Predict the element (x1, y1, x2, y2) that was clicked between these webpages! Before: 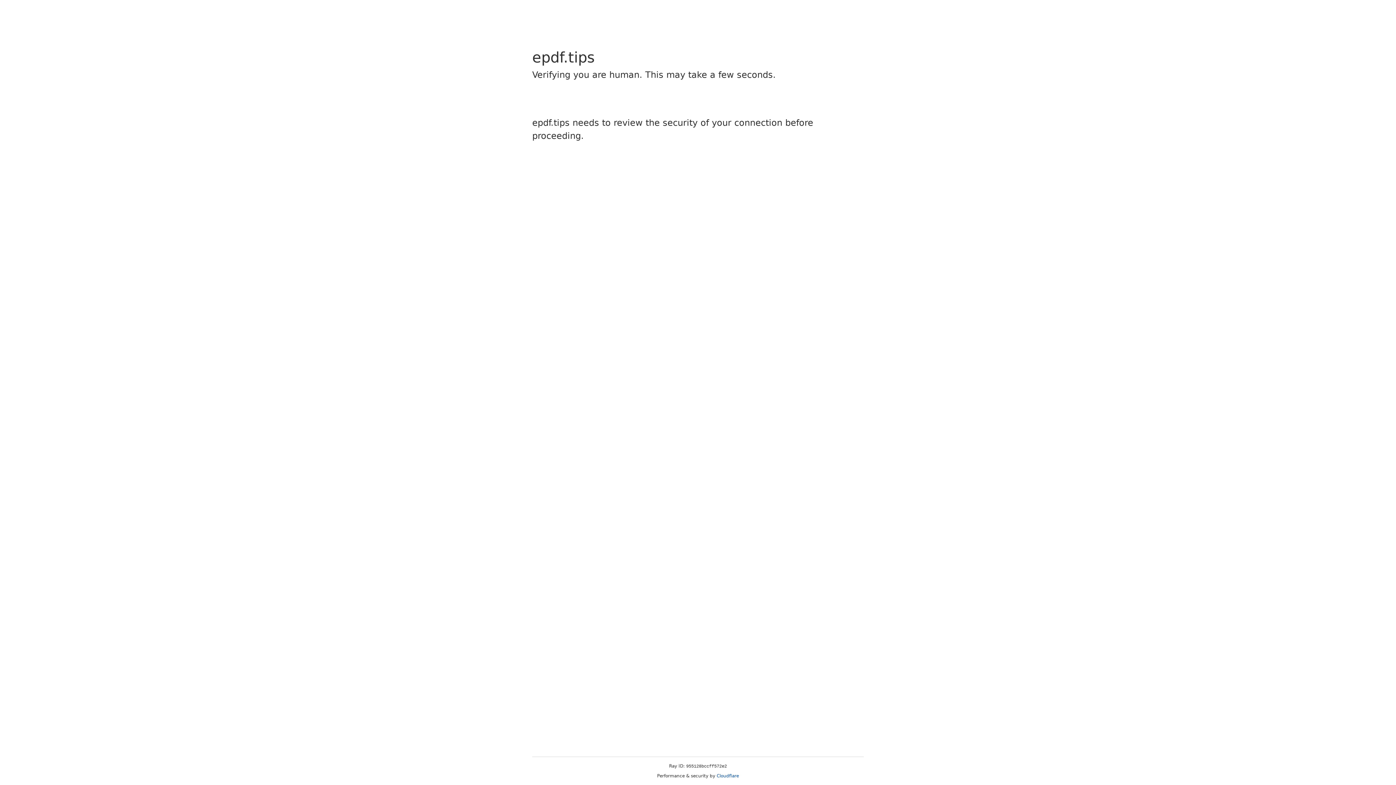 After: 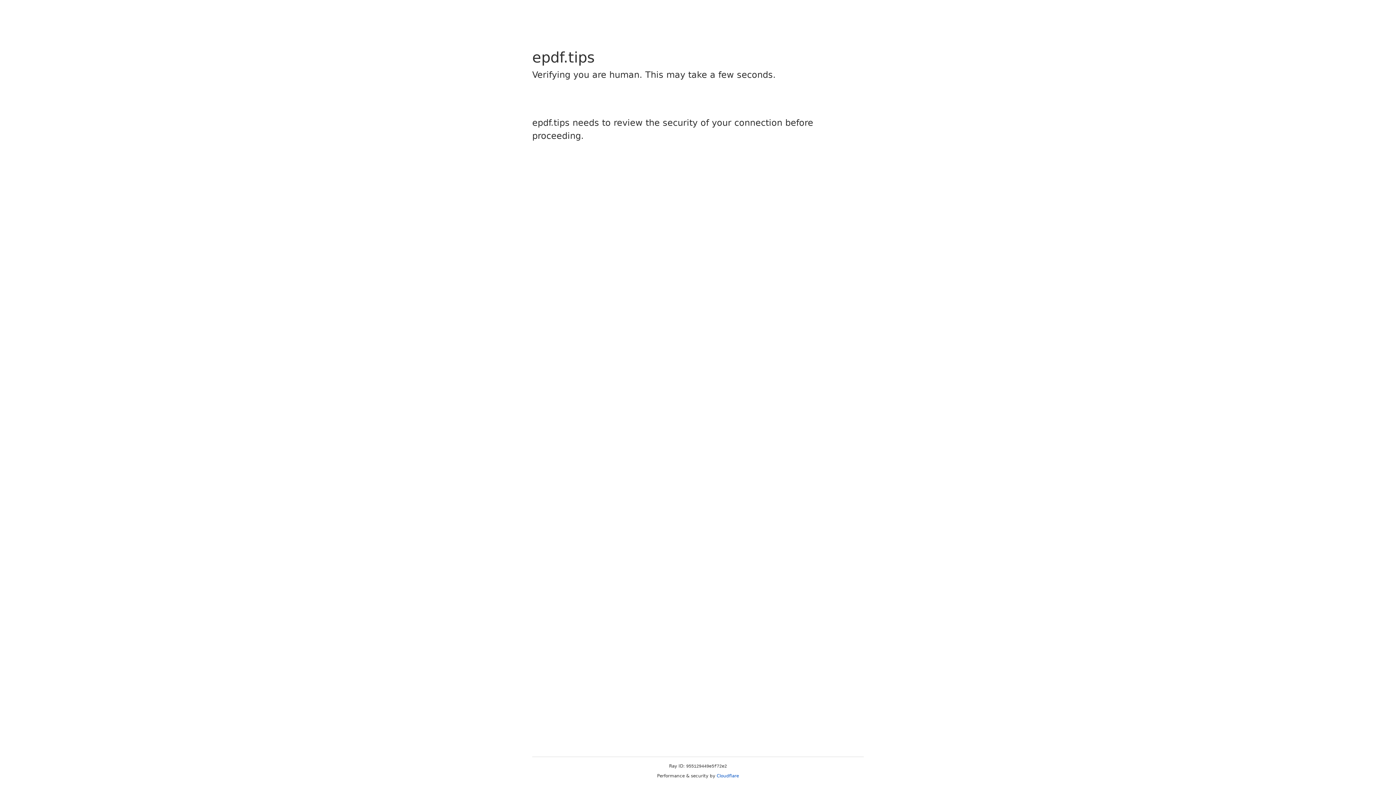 Action: bbox: (716, 773, 739, 778) label: Cloudflare